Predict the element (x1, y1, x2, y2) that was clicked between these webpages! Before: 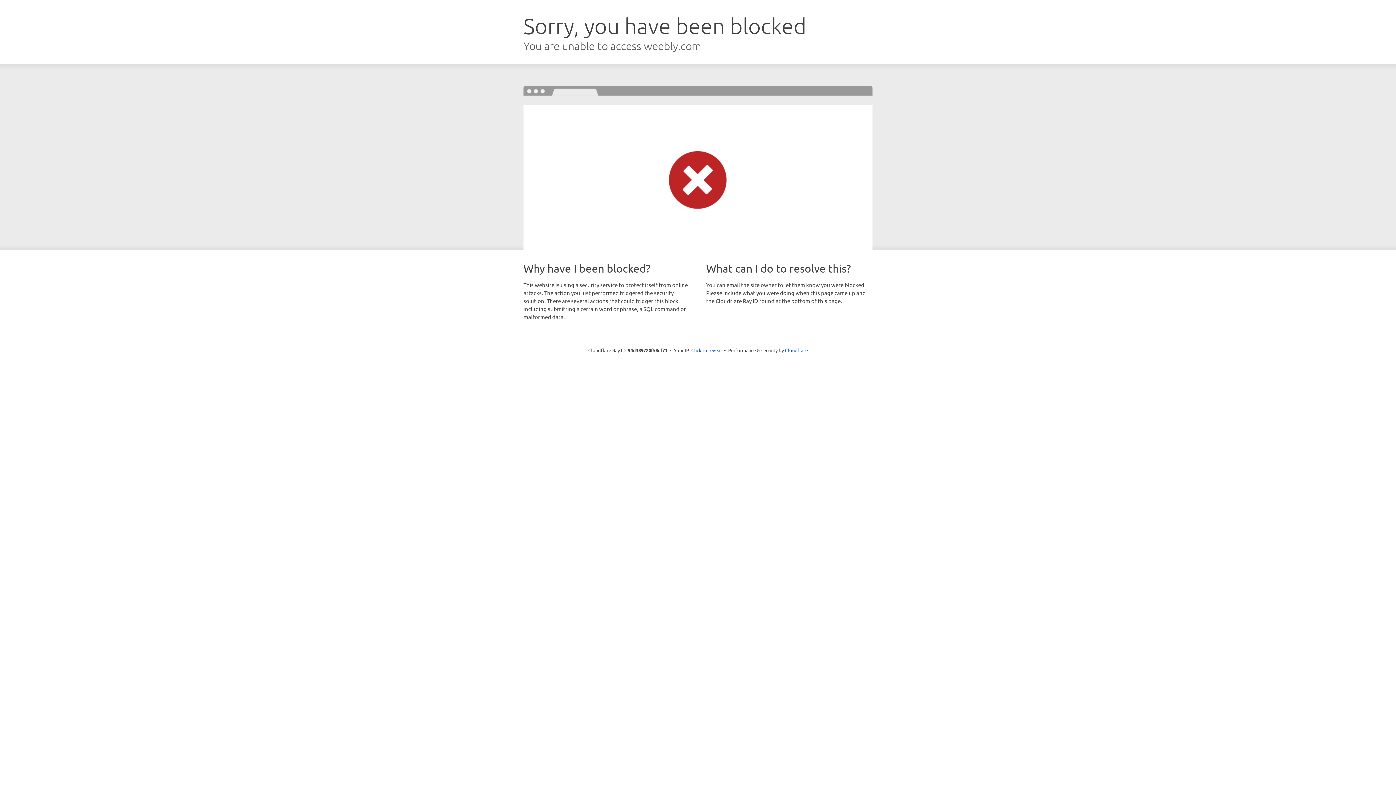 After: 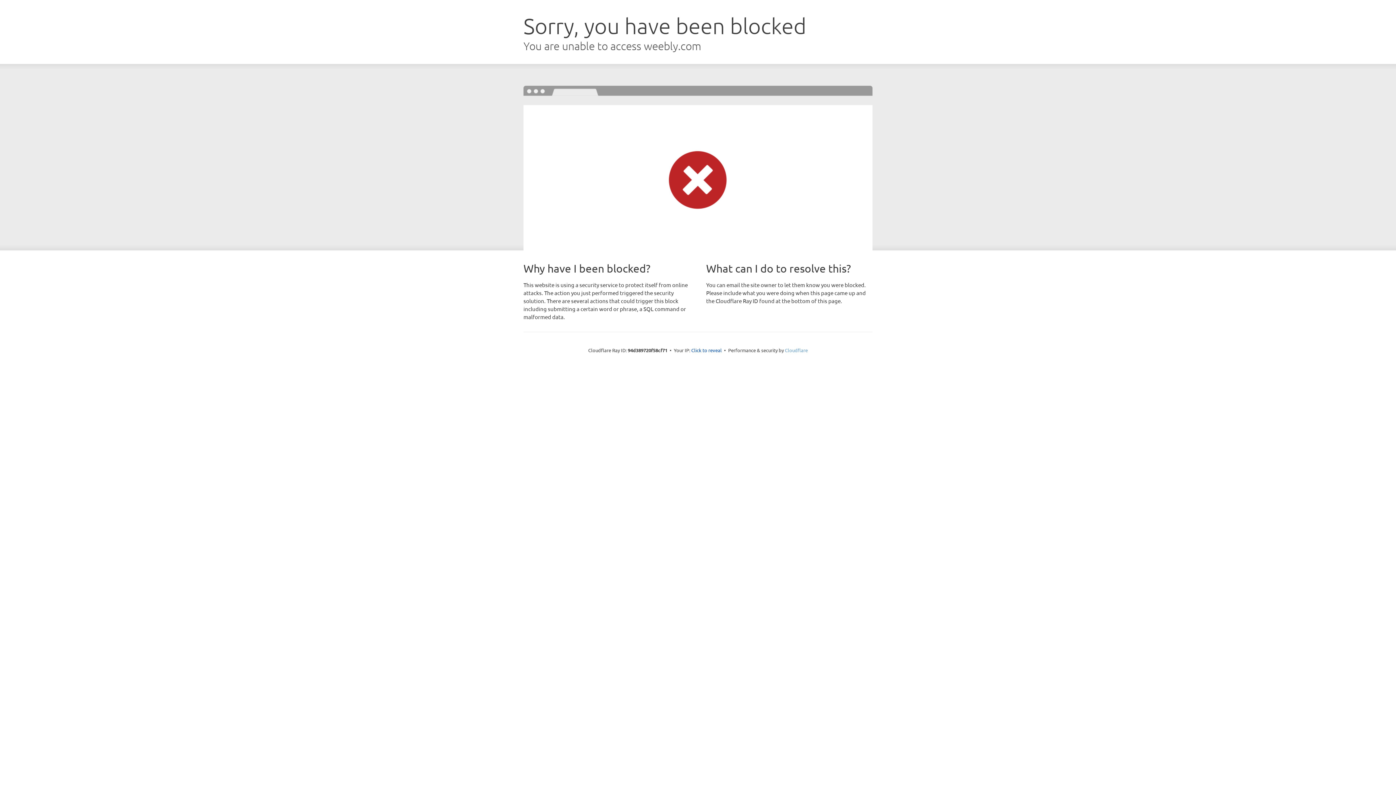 Action: label: Cloudflare bbox: (785, 347, 808, 353)